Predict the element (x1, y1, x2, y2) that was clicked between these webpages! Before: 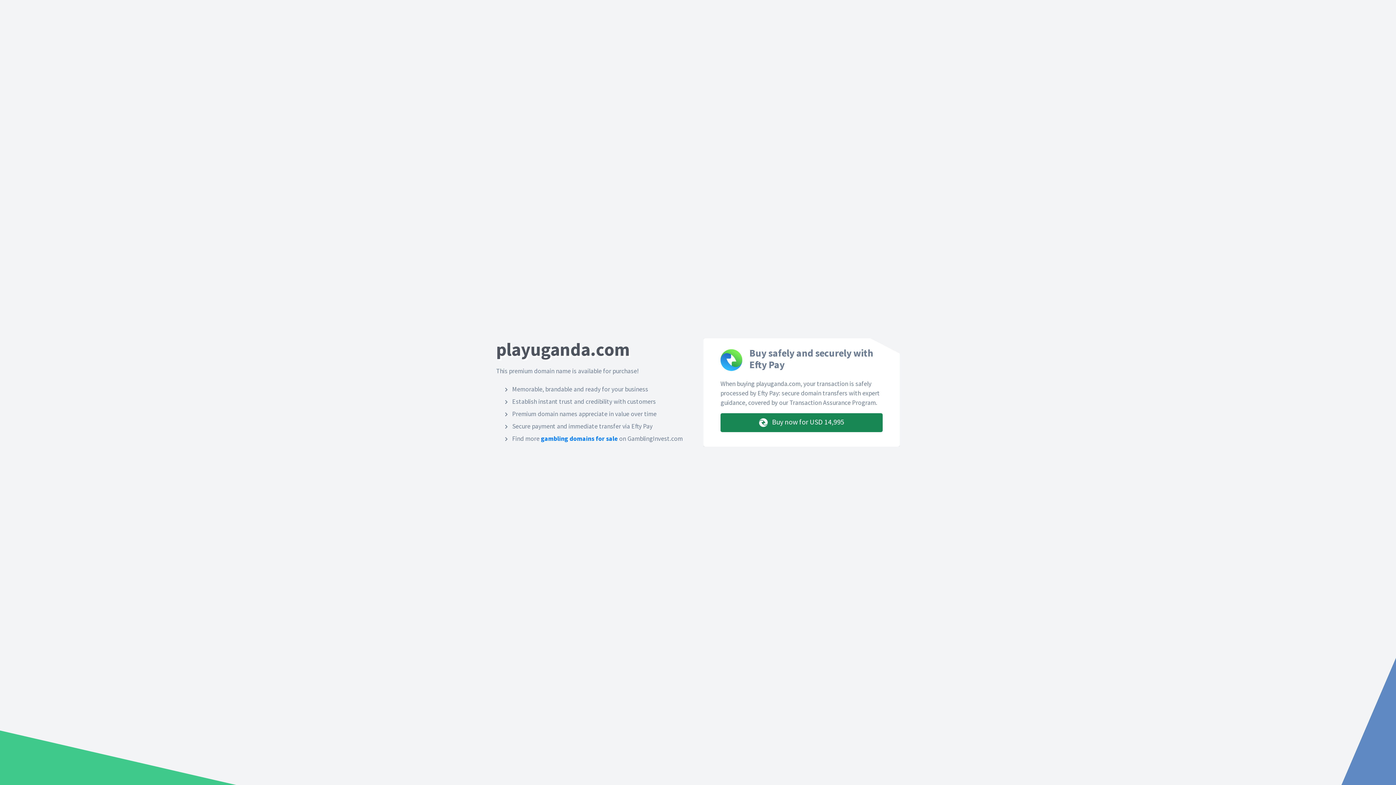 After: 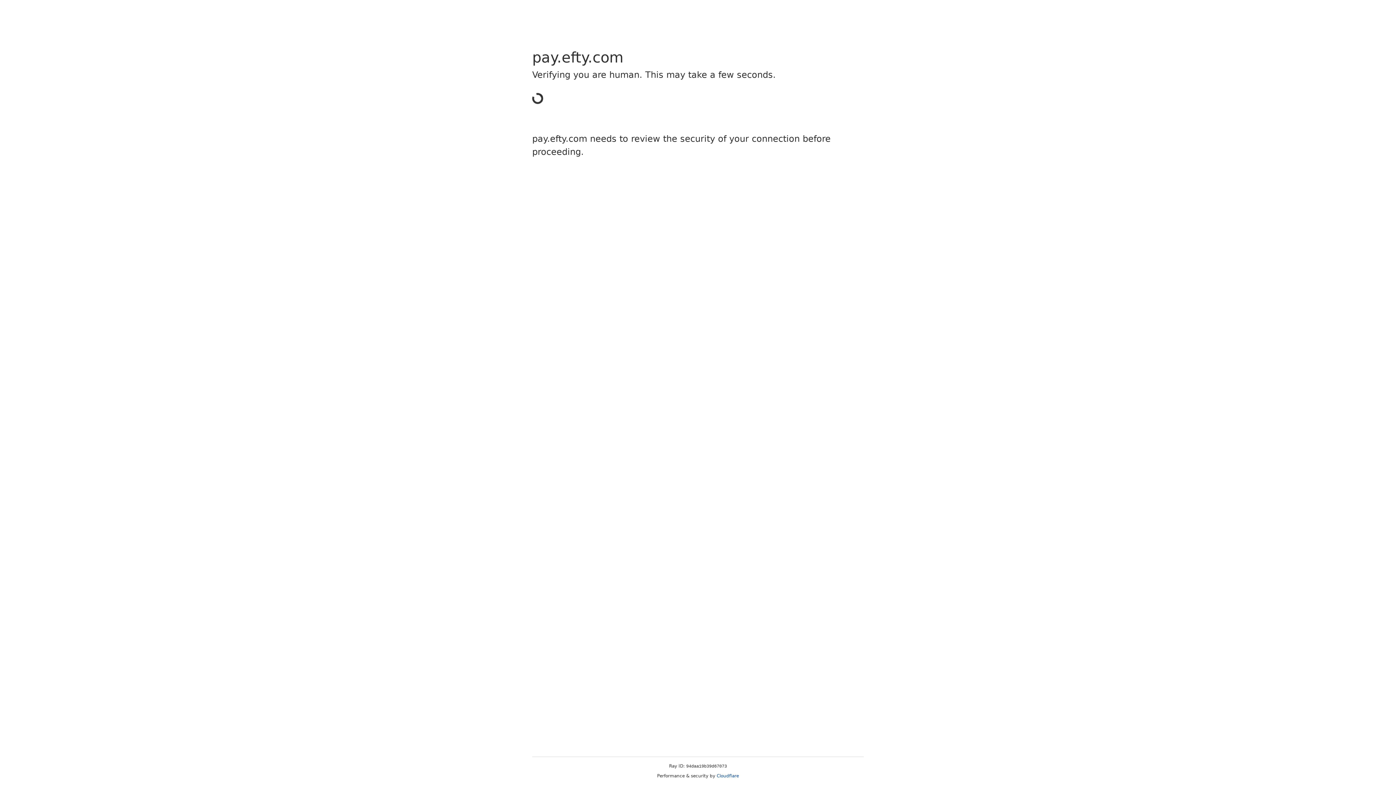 Action: label:  Buy now for USD 14,995 bbox: (720, 413, 882, 432)